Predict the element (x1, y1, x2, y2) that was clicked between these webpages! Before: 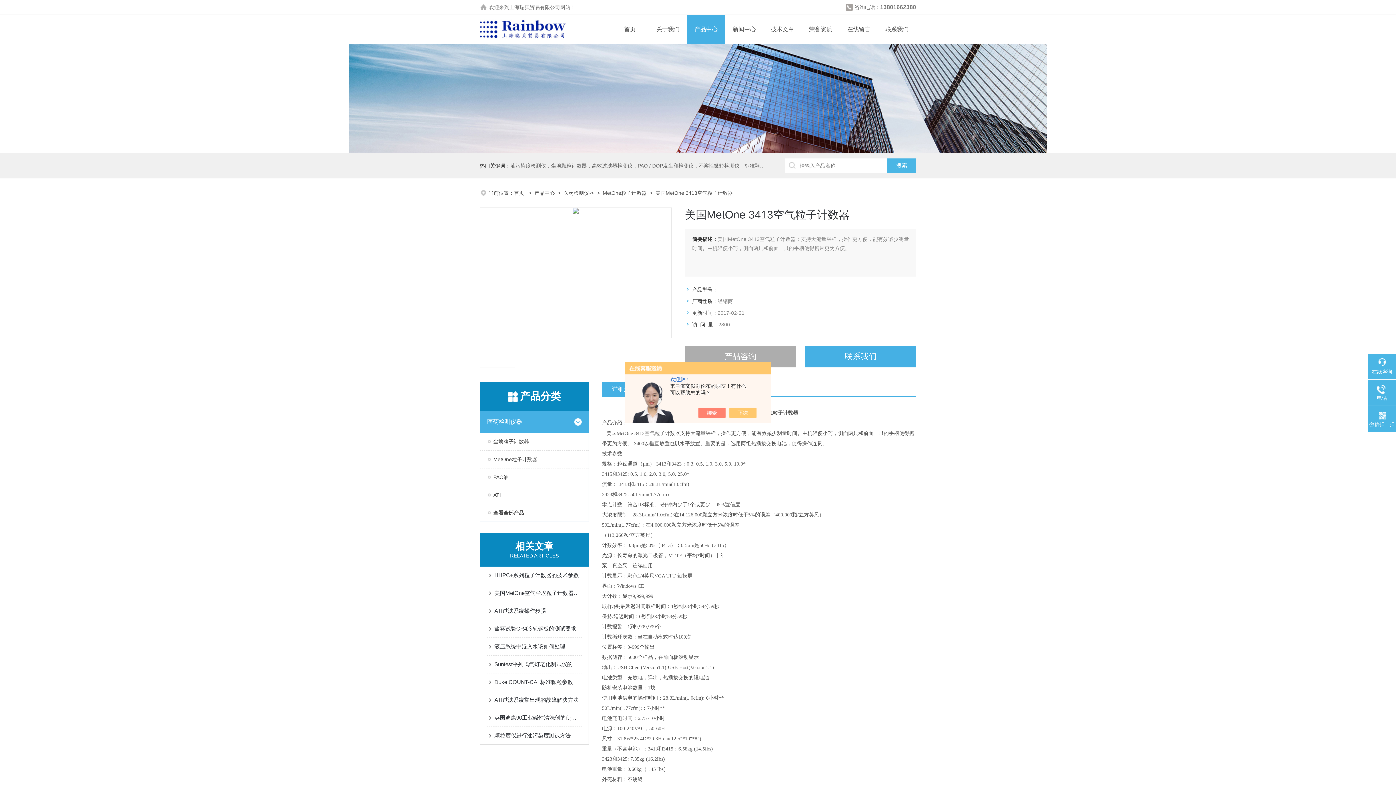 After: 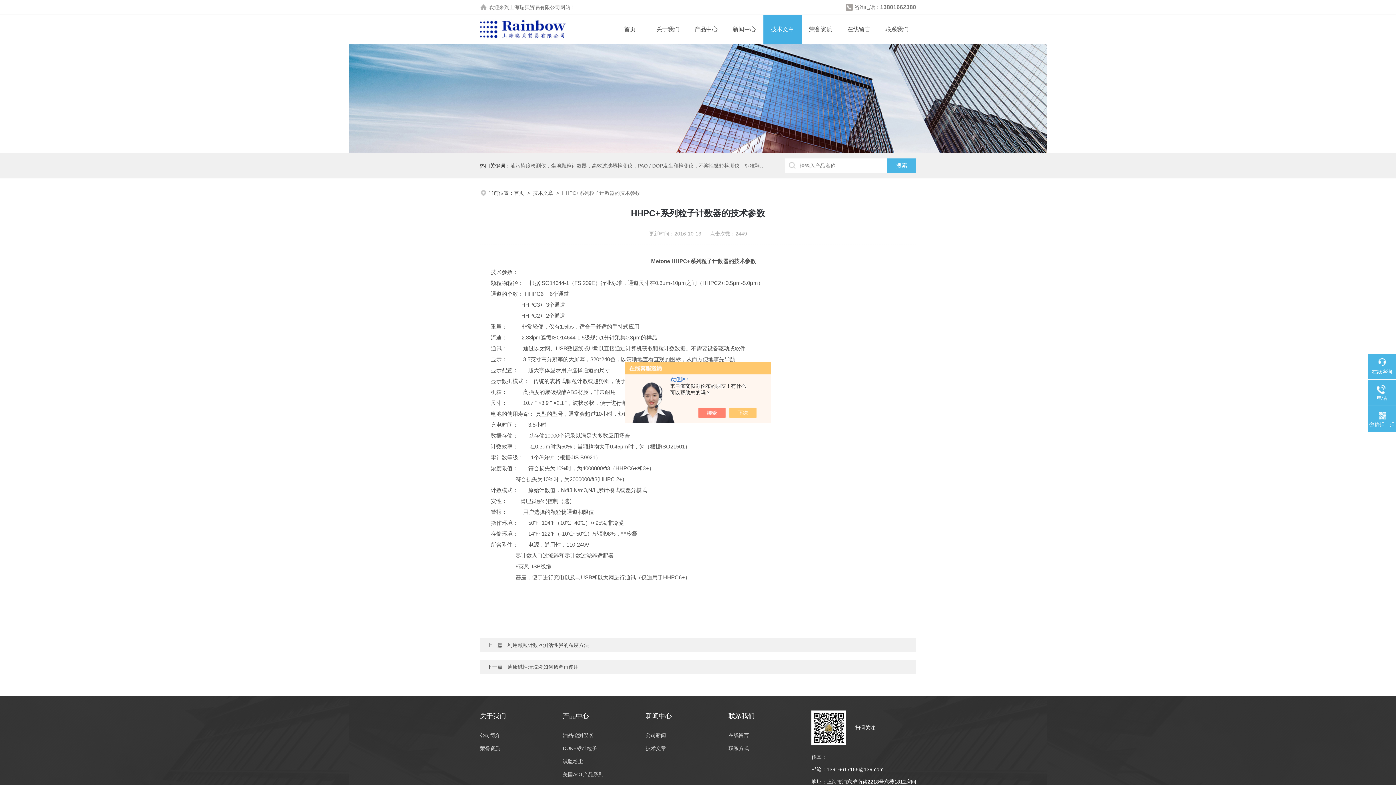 Action: label: HHPC+系列粒子计数器的技术参数 bbox: (494, 566, 581, 584)